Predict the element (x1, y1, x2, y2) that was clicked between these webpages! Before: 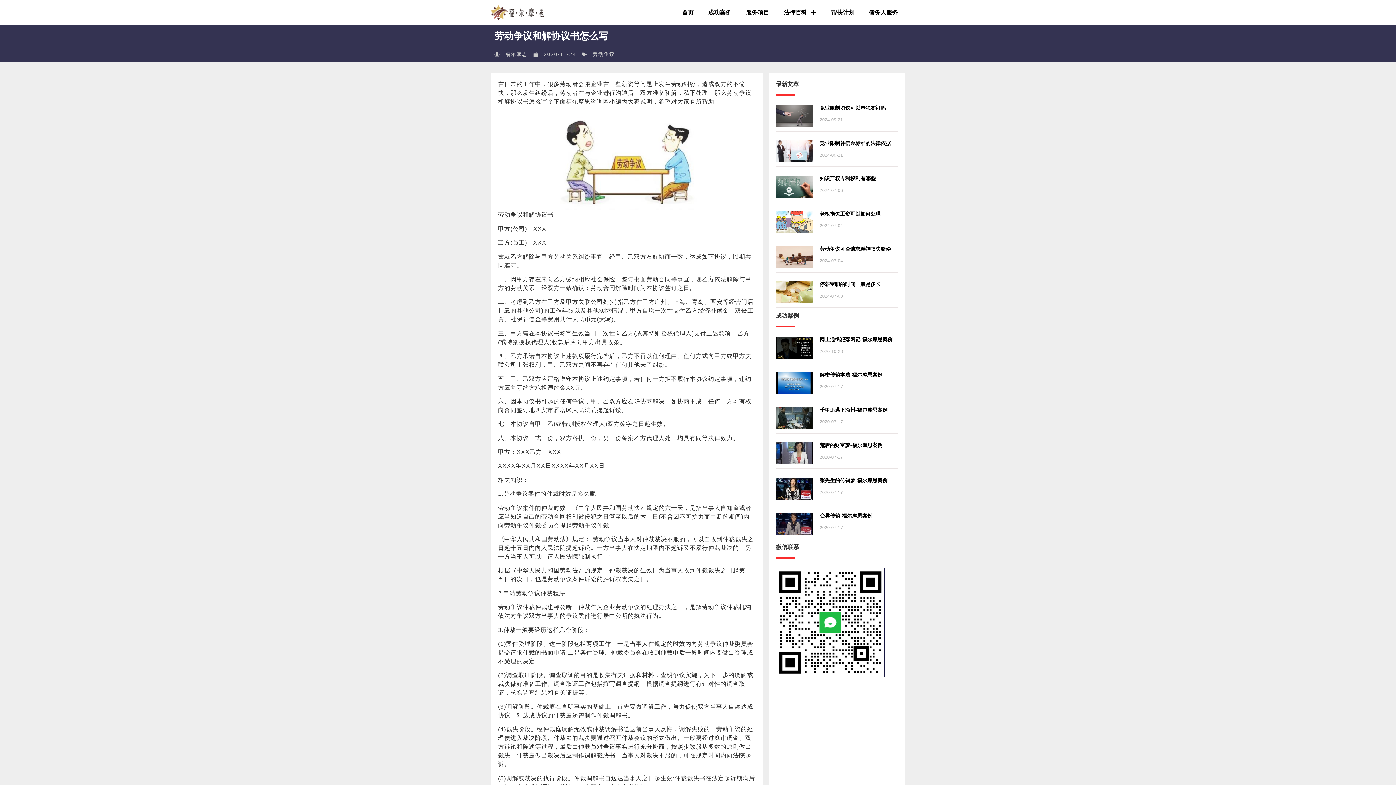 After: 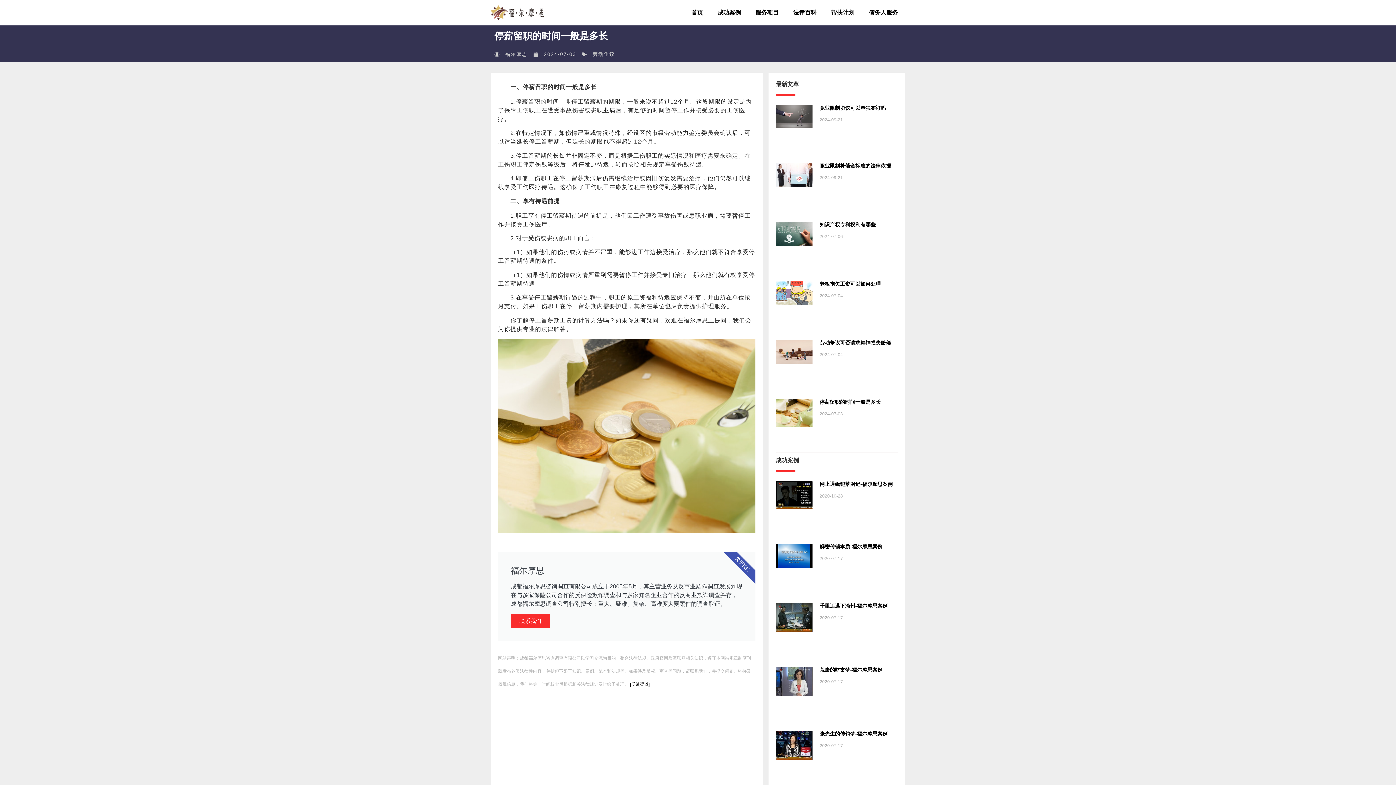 Action: bbox: (775, 281, 812, 304)